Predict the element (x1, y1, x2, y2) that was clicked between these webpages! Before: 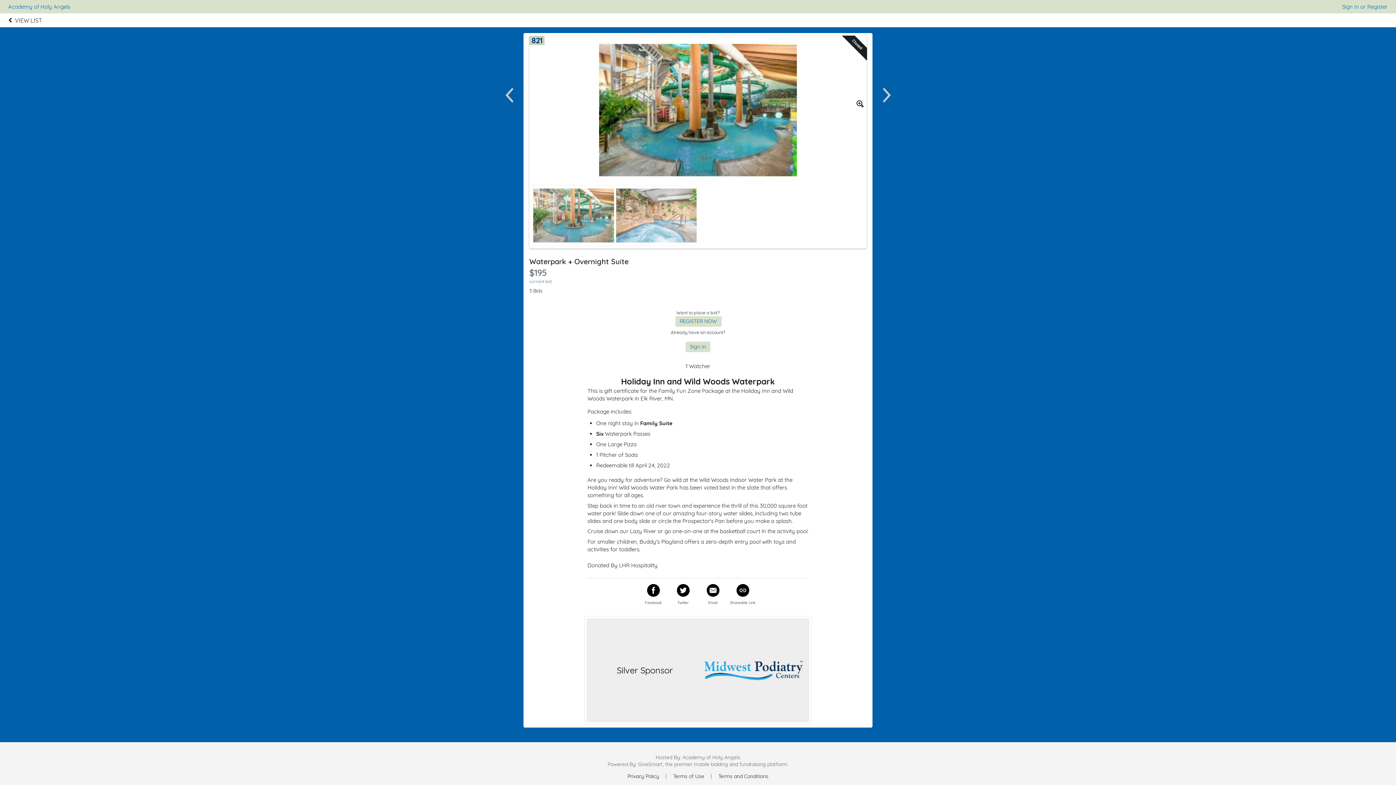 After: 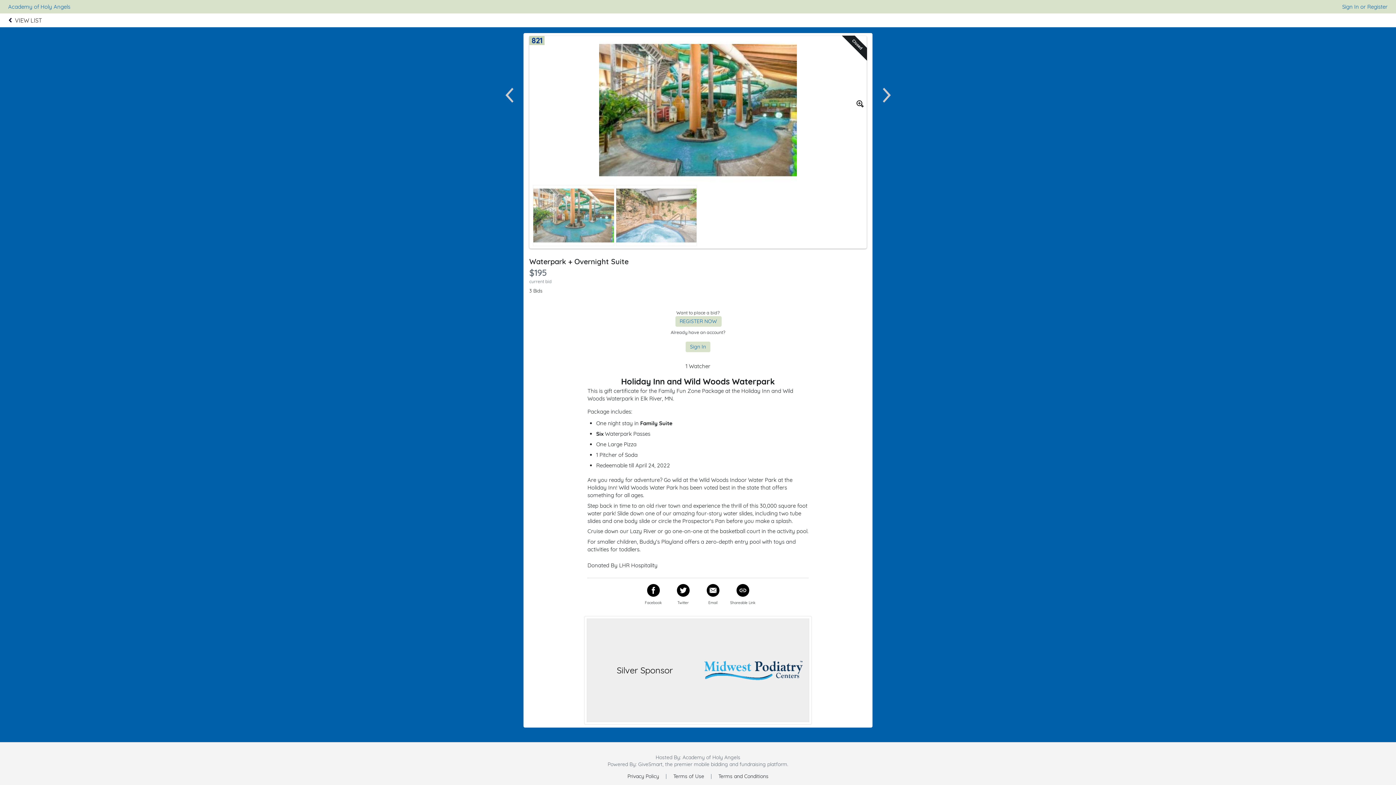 Action: bbox: (739, 761, 787, 767) label: fundraising platform